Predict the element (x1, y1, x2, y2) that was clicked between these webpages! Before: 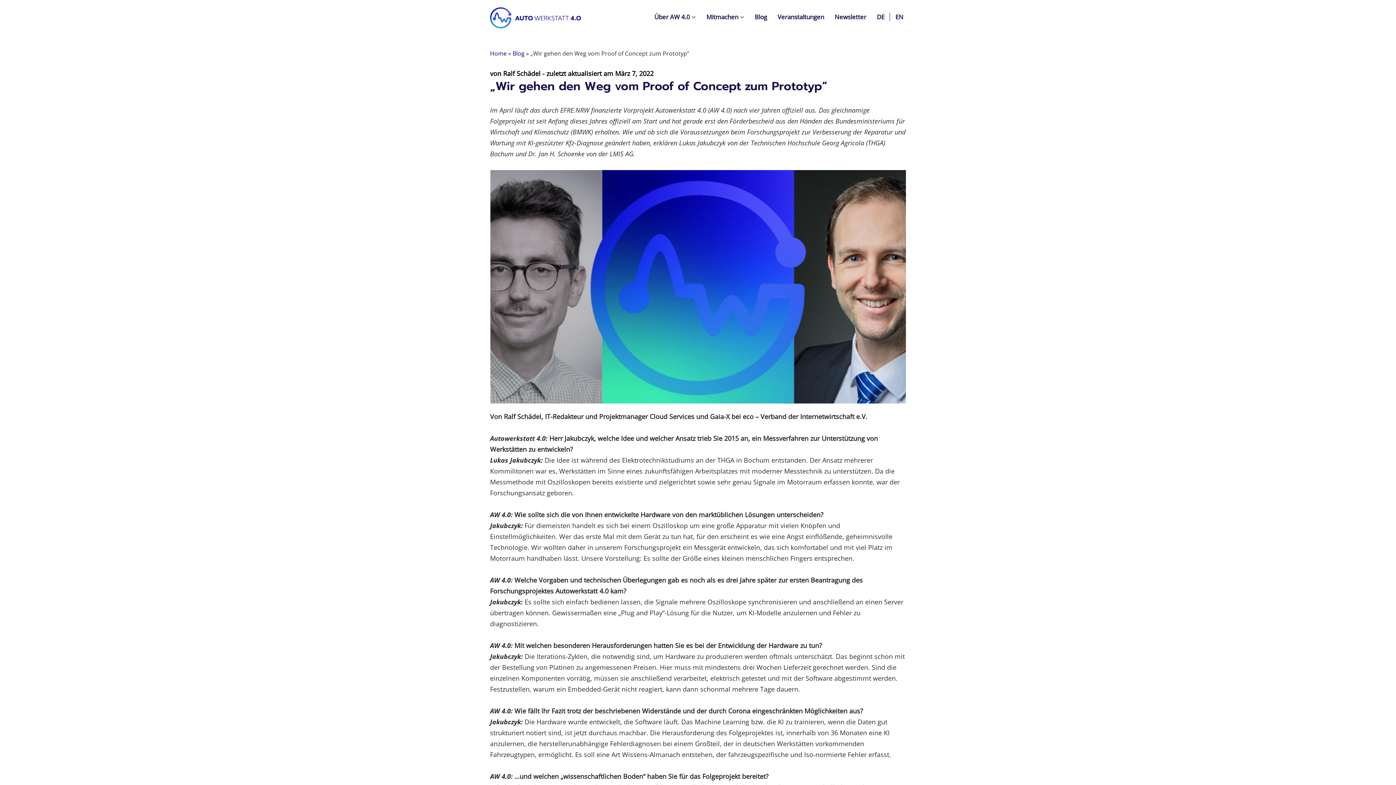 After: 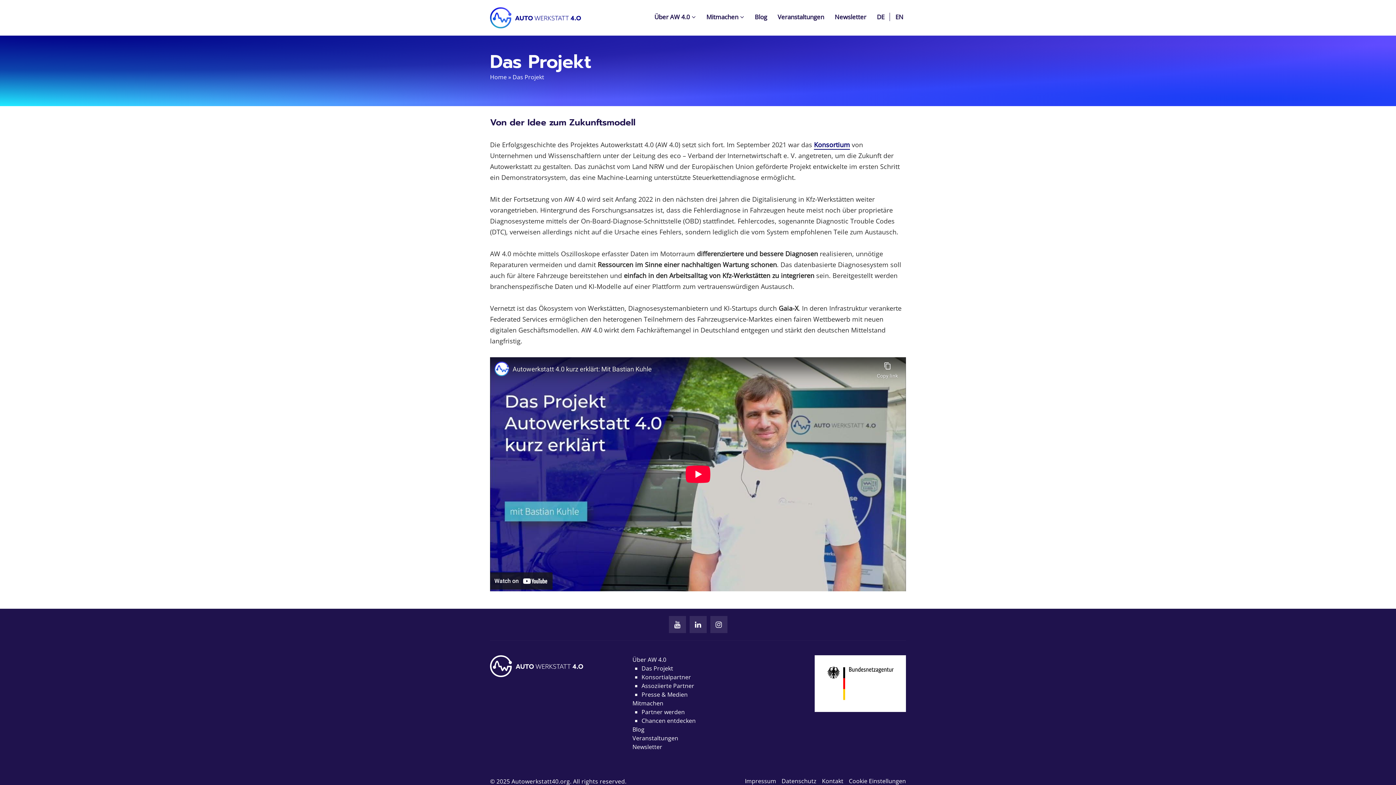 Action: label: Über AW 4.0 bbox: (652, 8, 697, 26)